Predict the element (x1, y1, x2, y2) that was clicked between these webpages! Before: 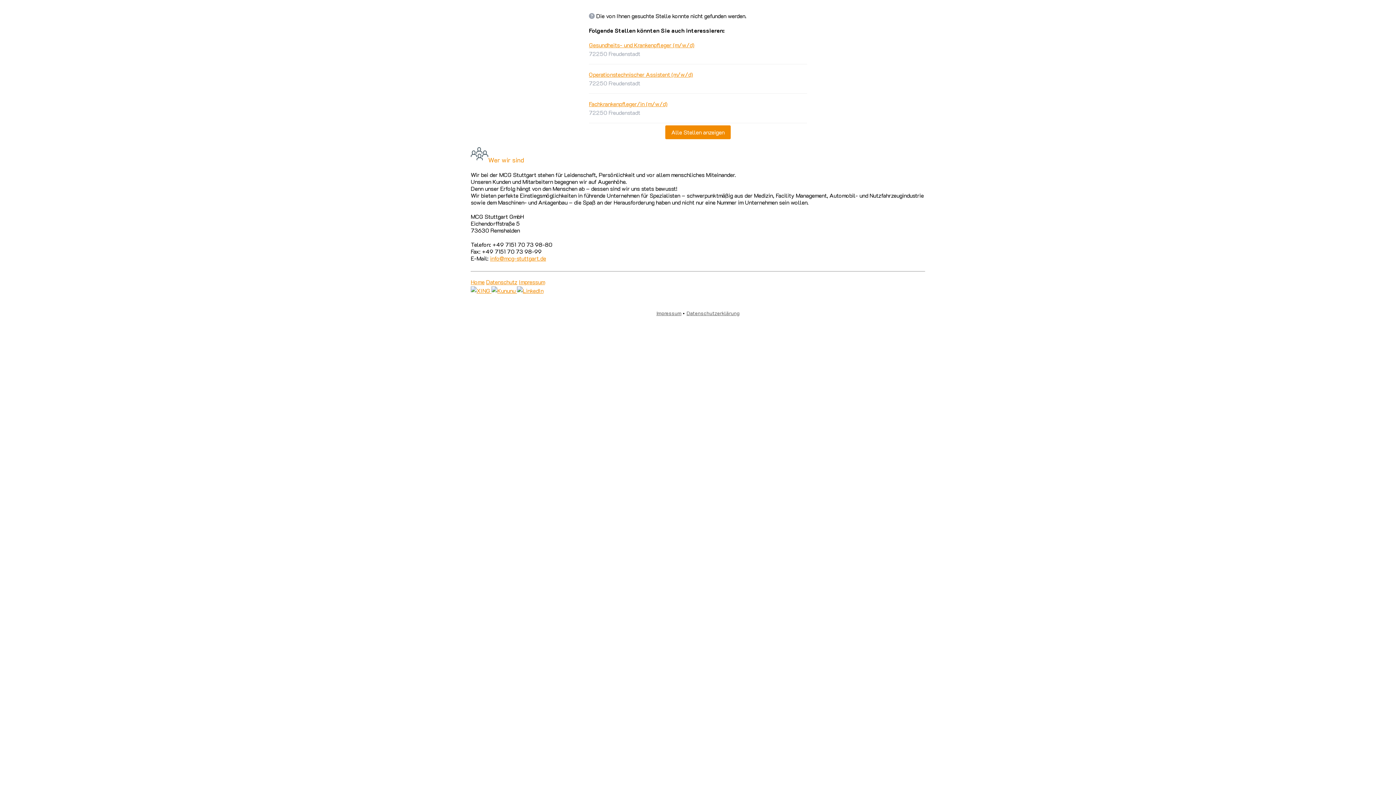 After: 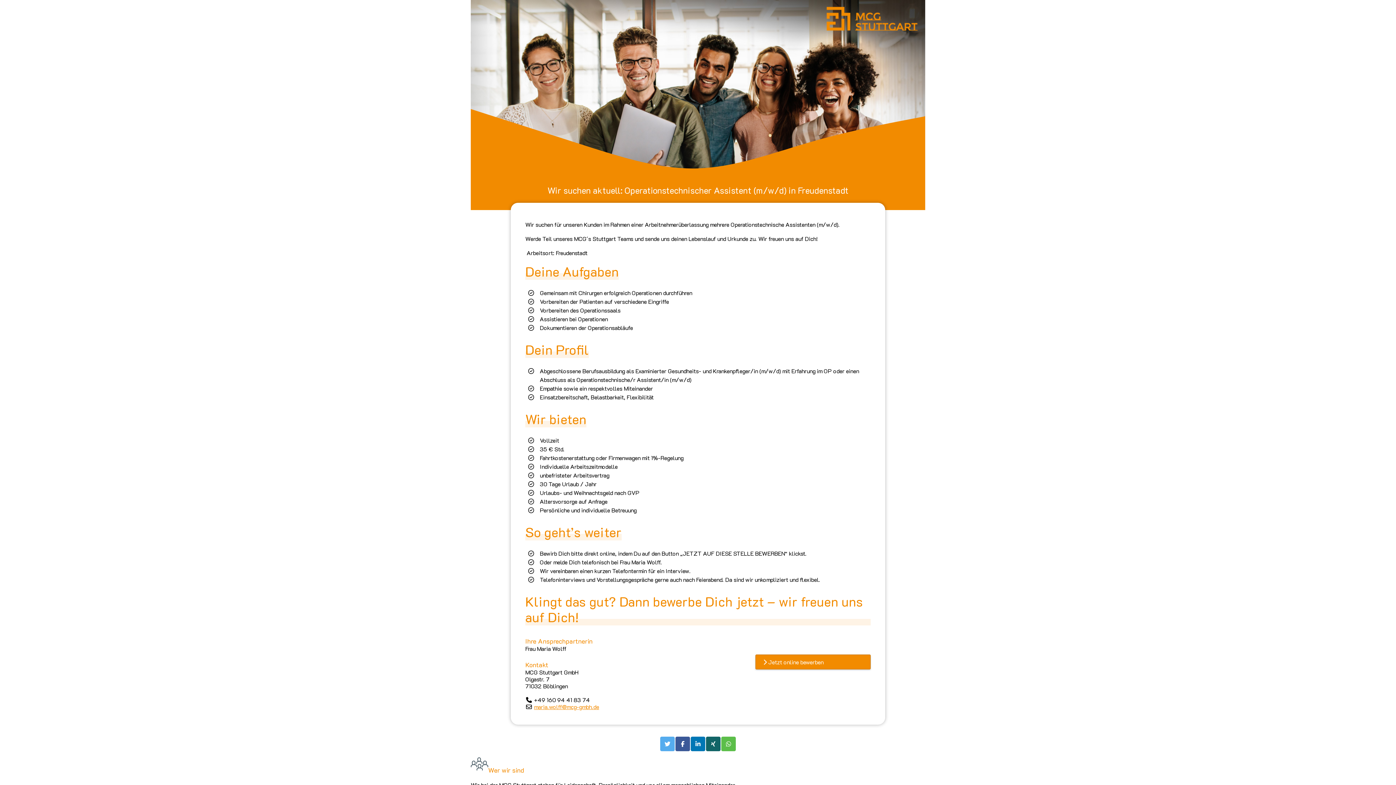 Action: label: Operationstechnischer Assistent (m/w/d) bbox: (589, 70, 693, 78)